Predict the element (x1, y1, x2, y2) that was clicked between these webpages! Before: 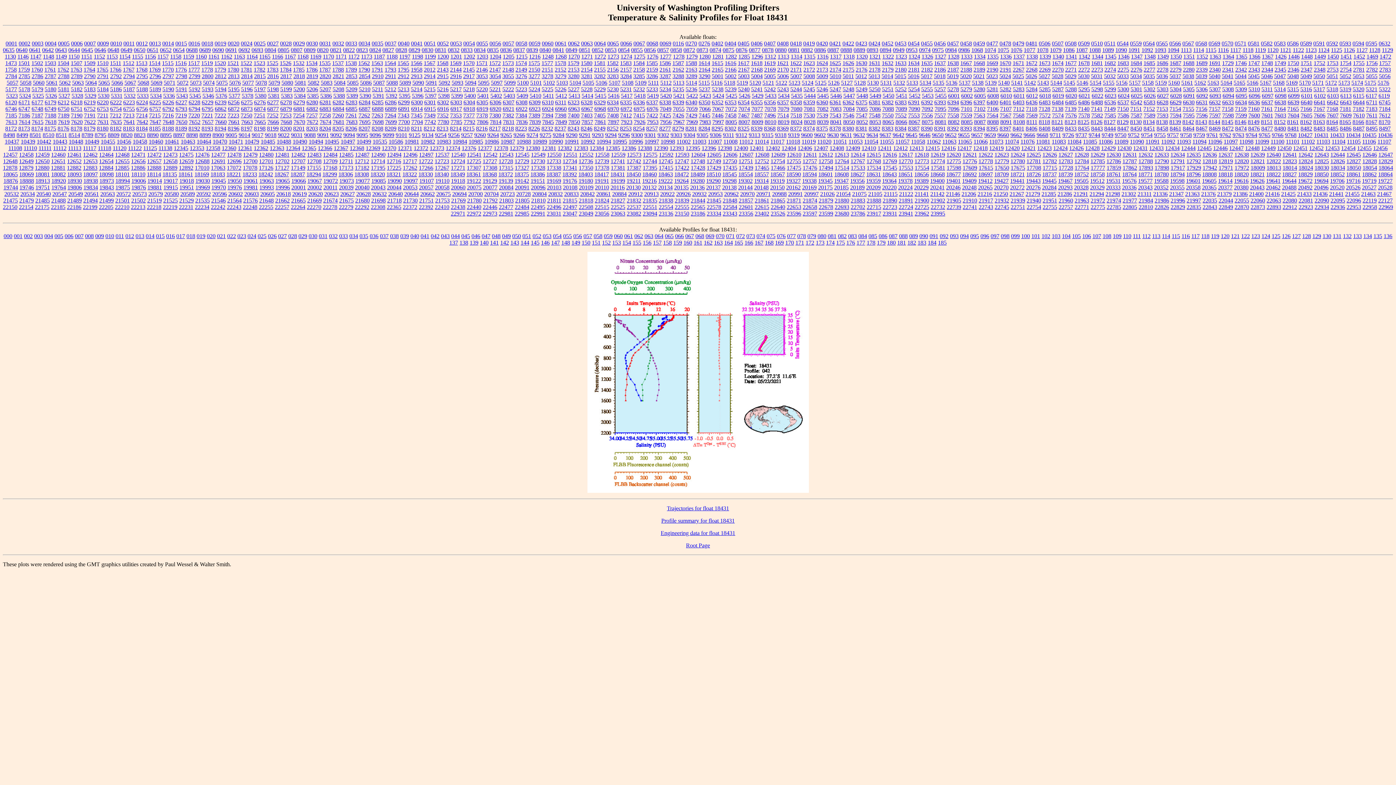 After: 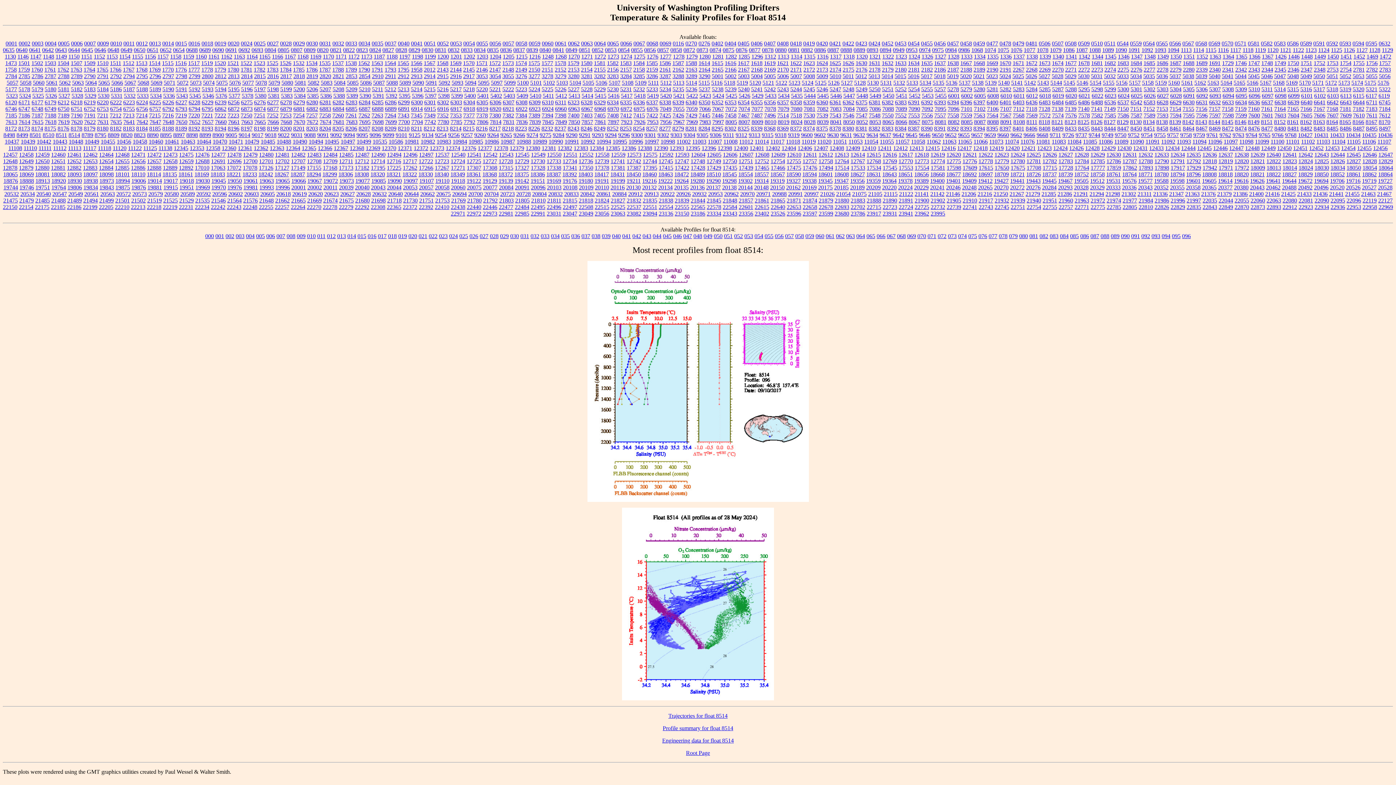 Action: label: 8514 bbox: (68, 131, 80, 138)